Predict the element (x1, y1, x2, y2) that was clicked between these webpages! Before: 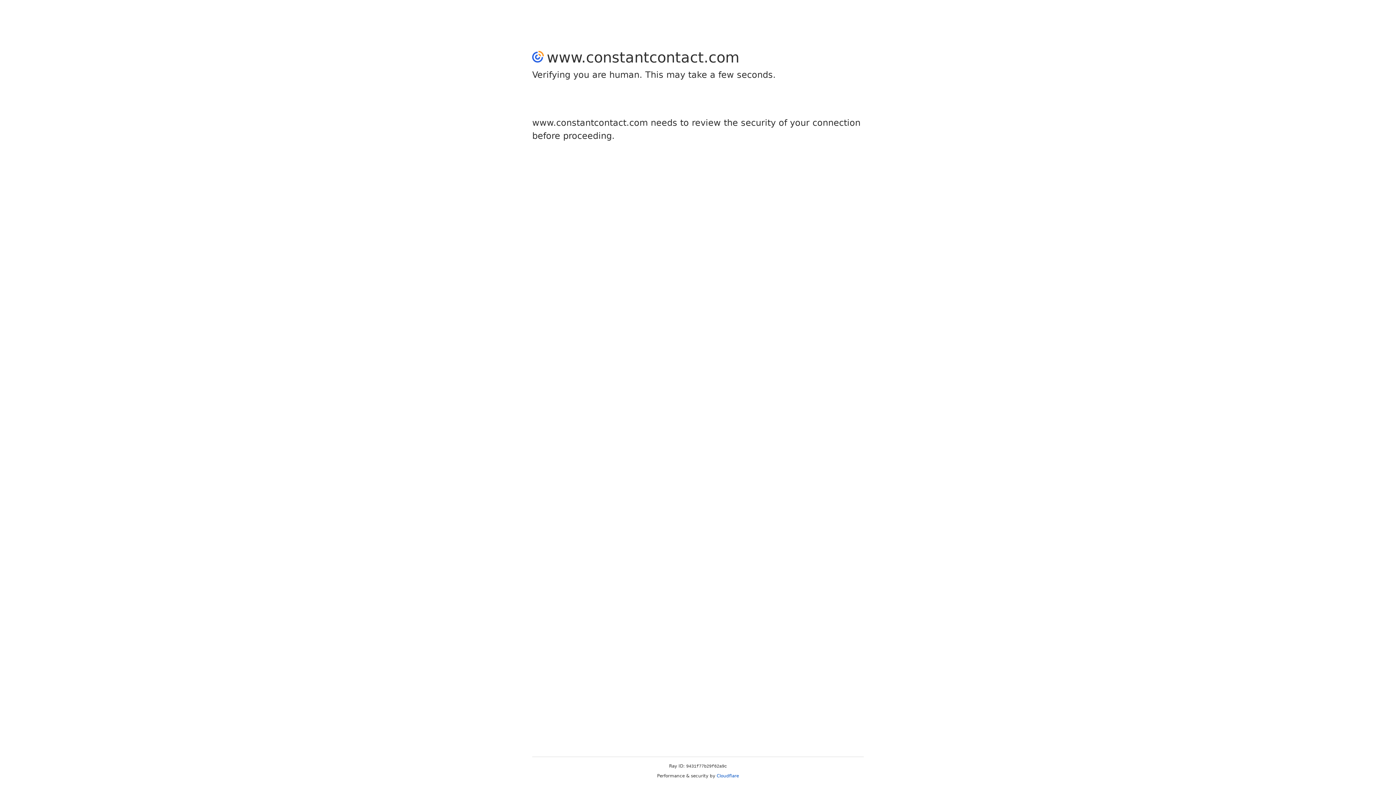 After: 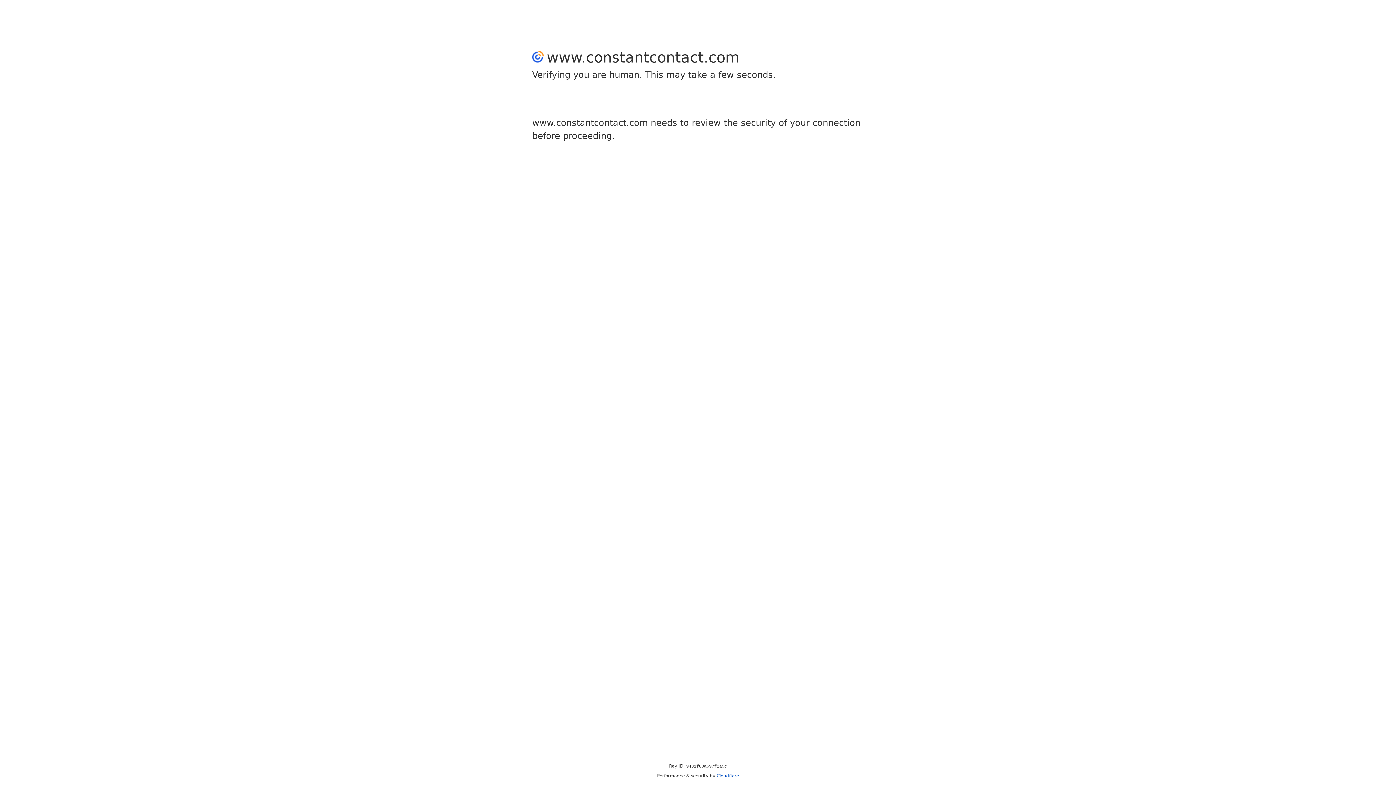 Action: bbox: (716, 773, 739, 778) label: Cloudflare